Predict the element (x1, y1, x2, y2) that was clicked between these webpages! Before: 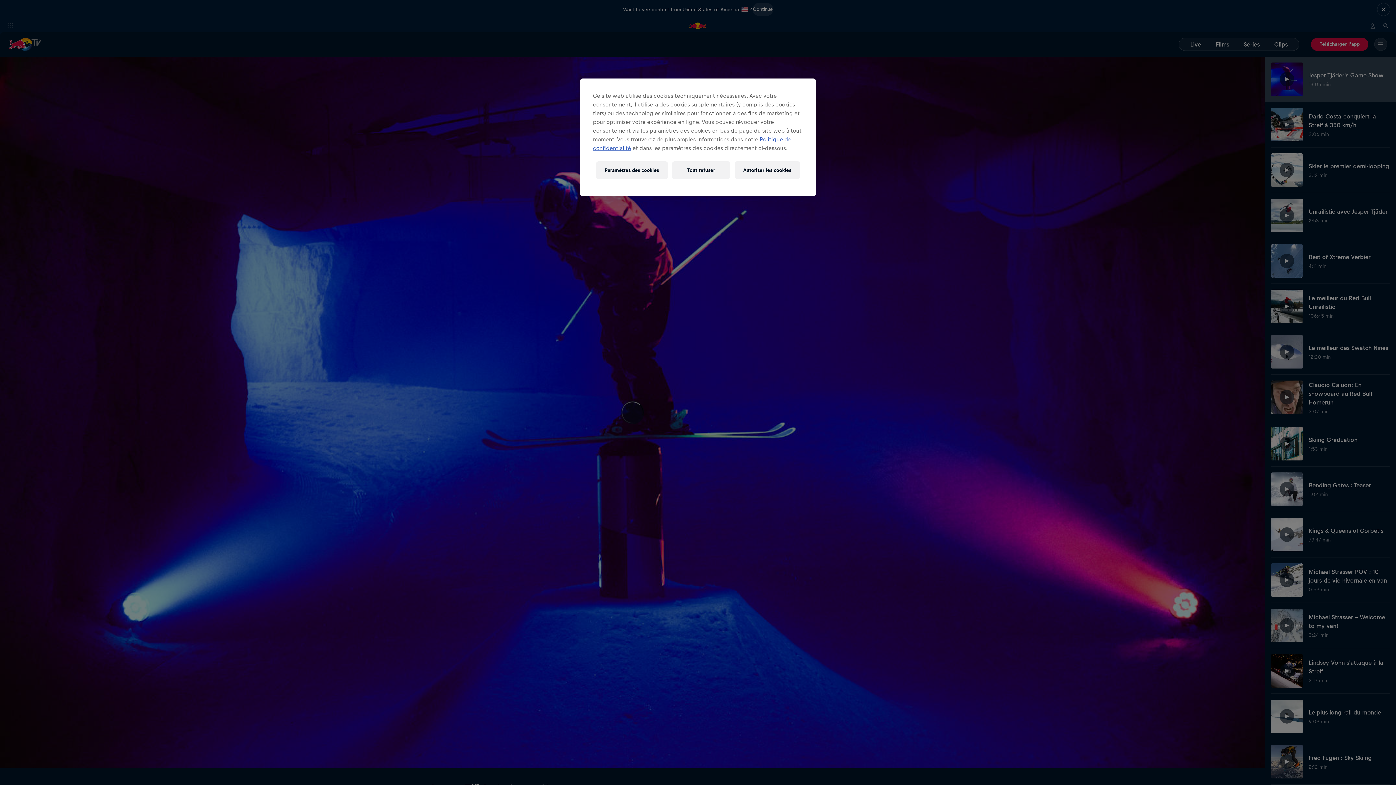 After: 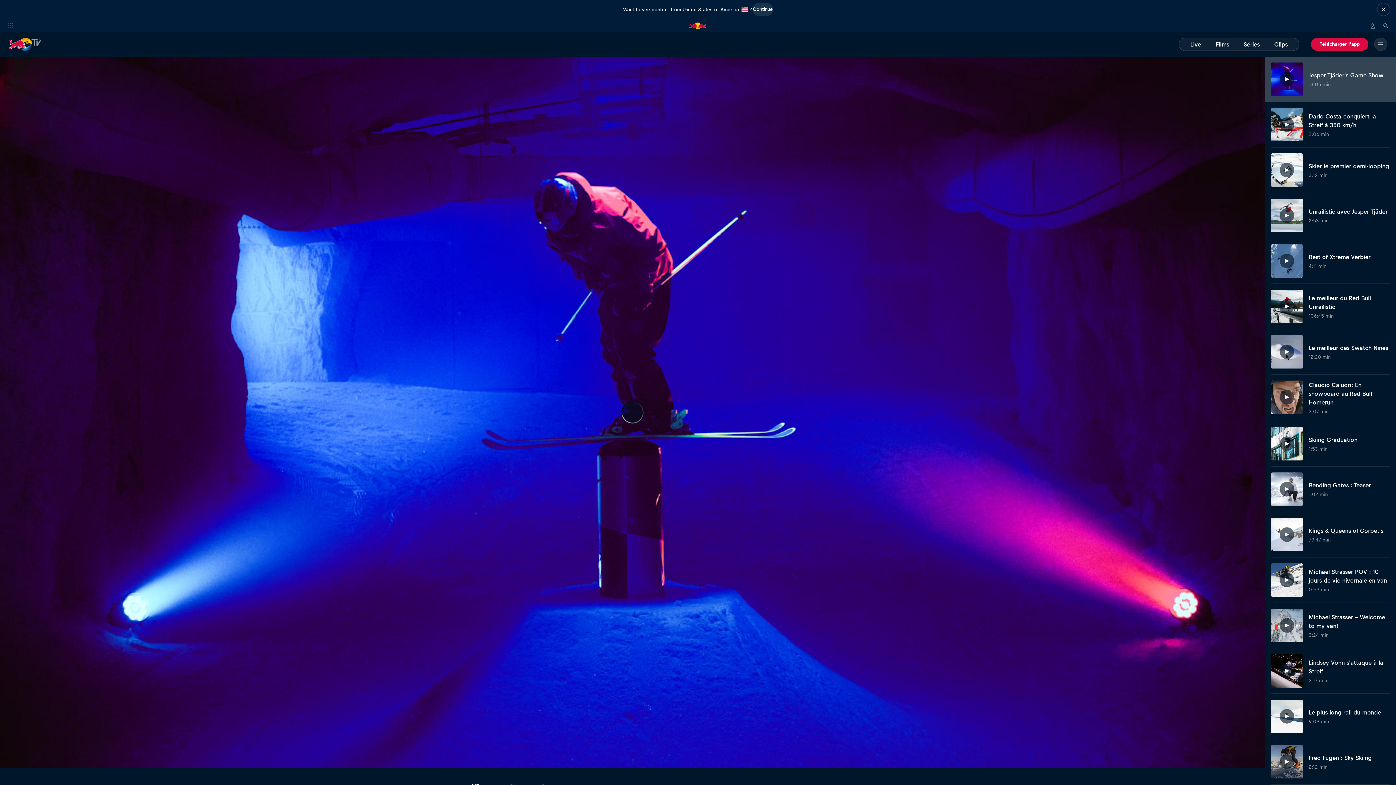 Action: bbox: (734, 161, 800, 178) label: Autoriser les cookies